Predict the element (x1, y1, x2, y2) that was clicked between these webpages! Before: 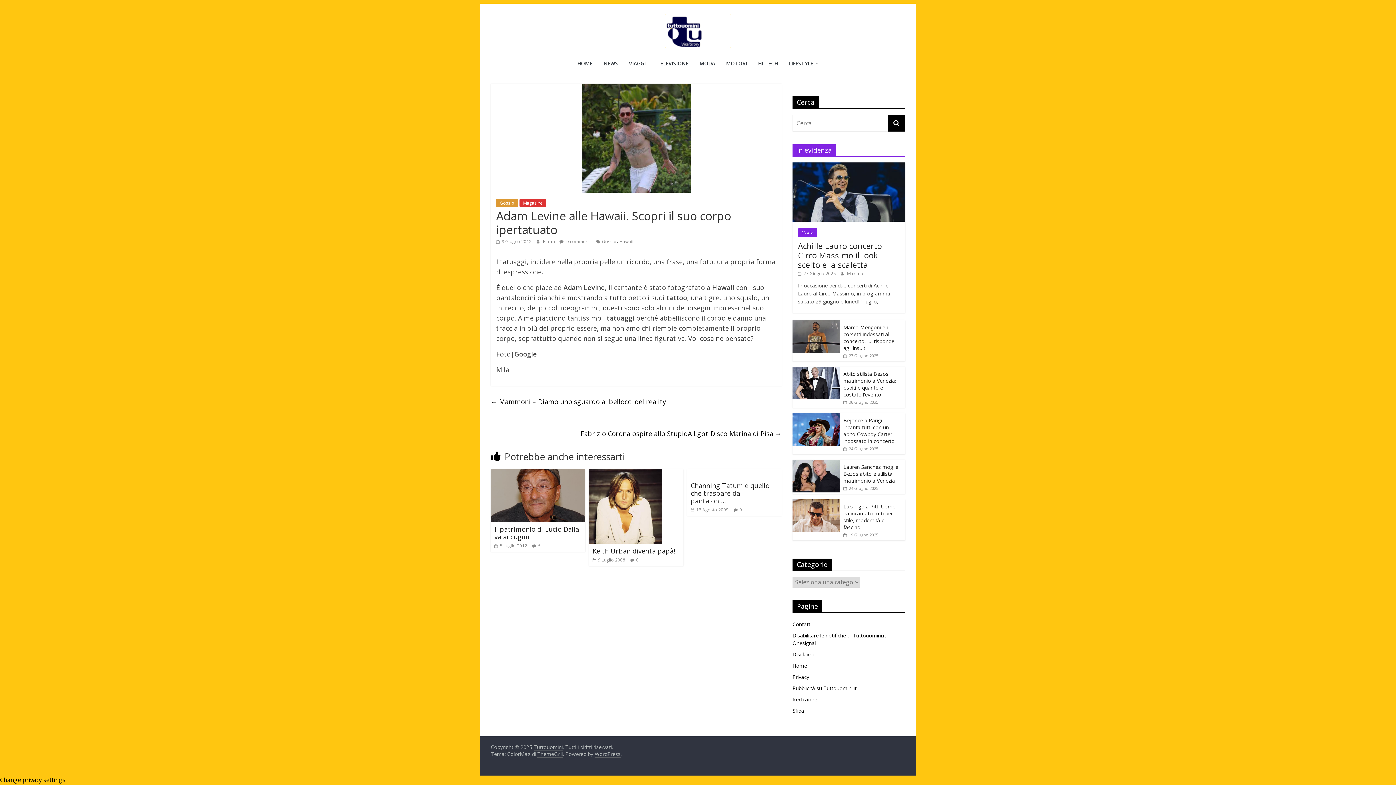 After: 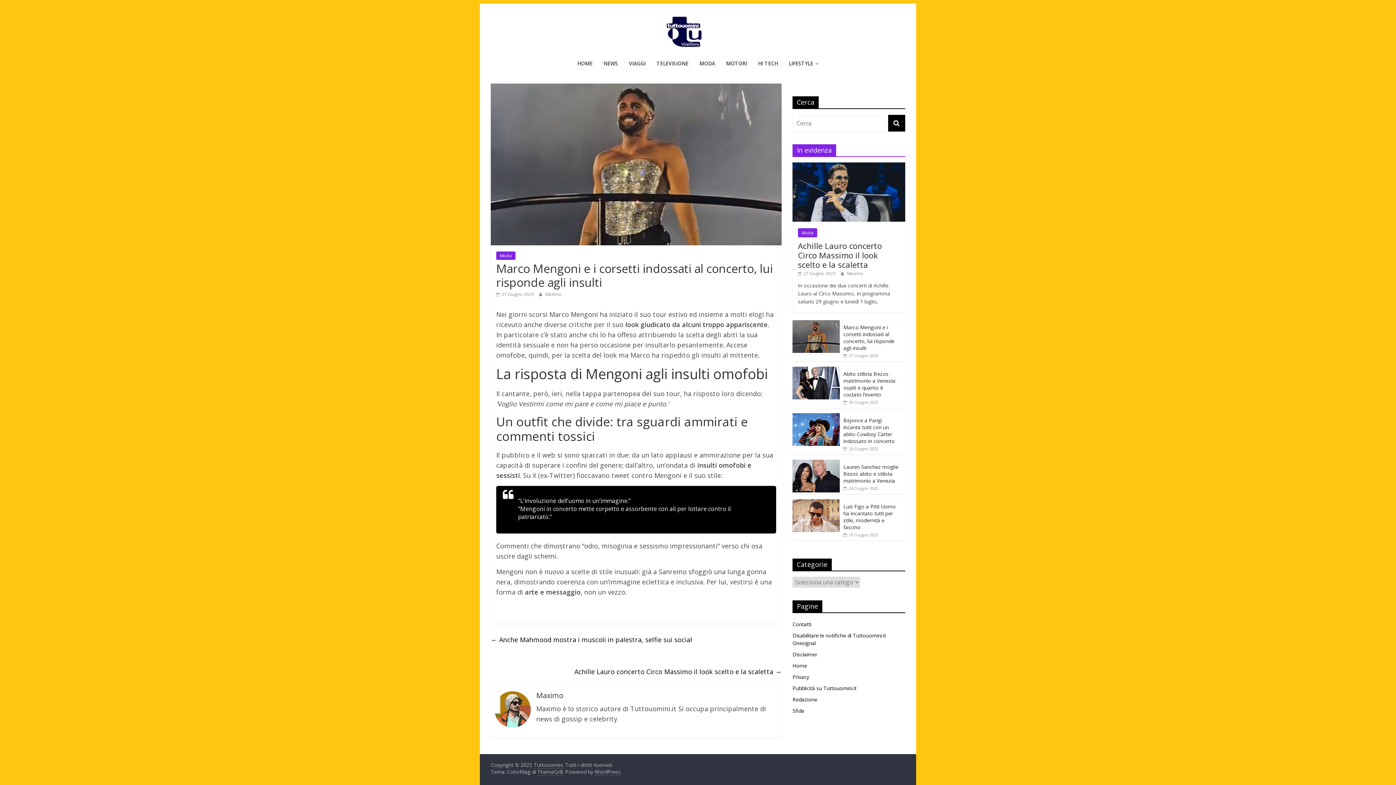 Action: bbox: (792, 320, 840, 327)